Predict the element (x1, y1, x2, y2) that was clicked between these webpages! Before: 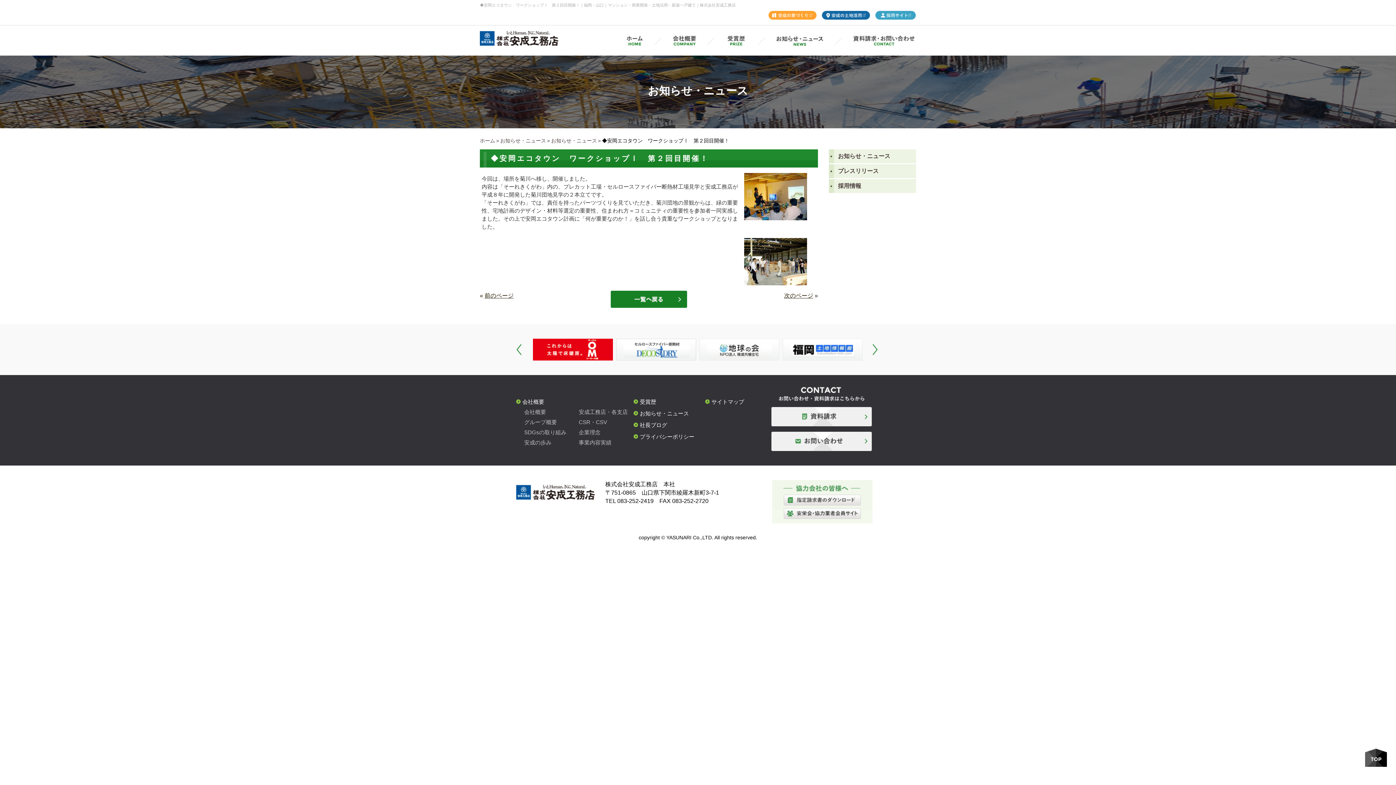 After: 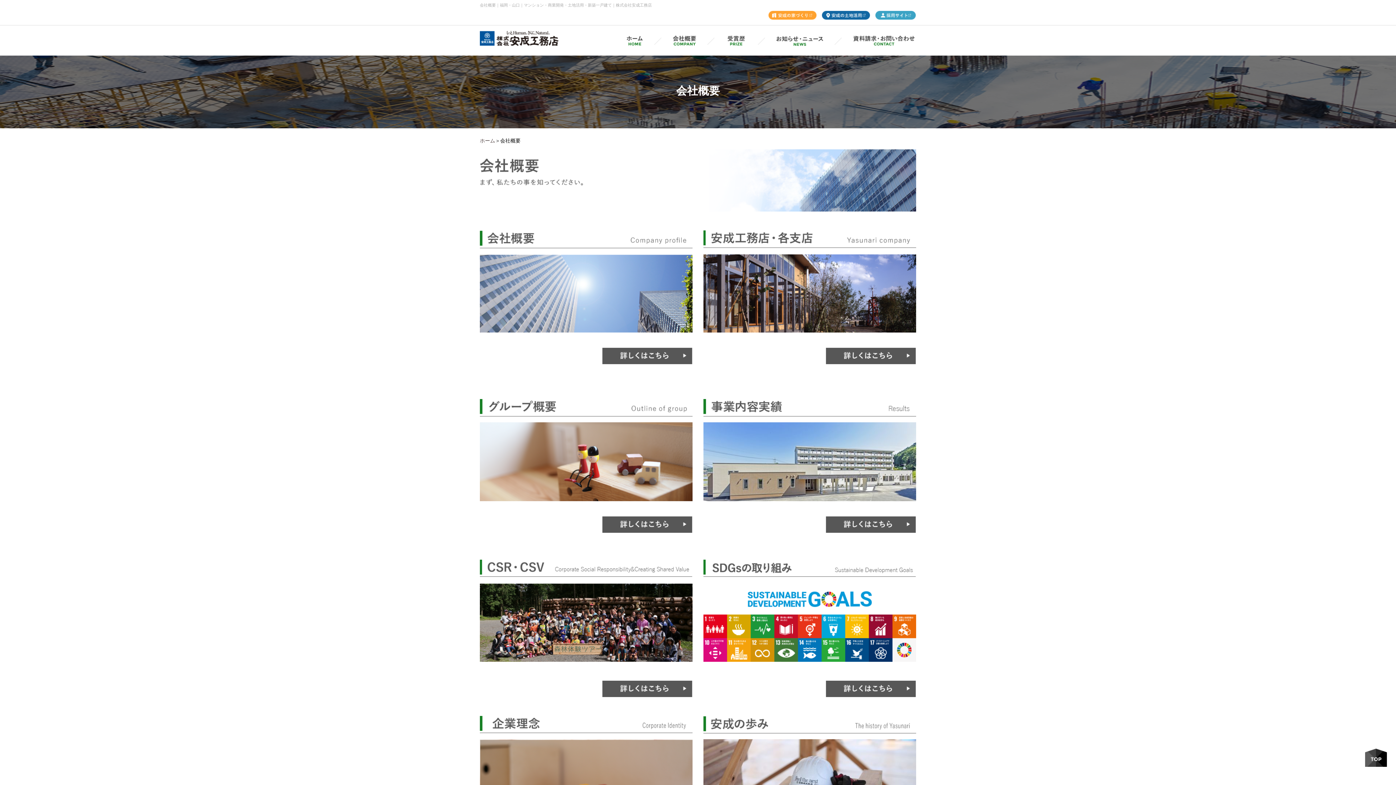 Action: bbox: (661, 34, 714, 55)